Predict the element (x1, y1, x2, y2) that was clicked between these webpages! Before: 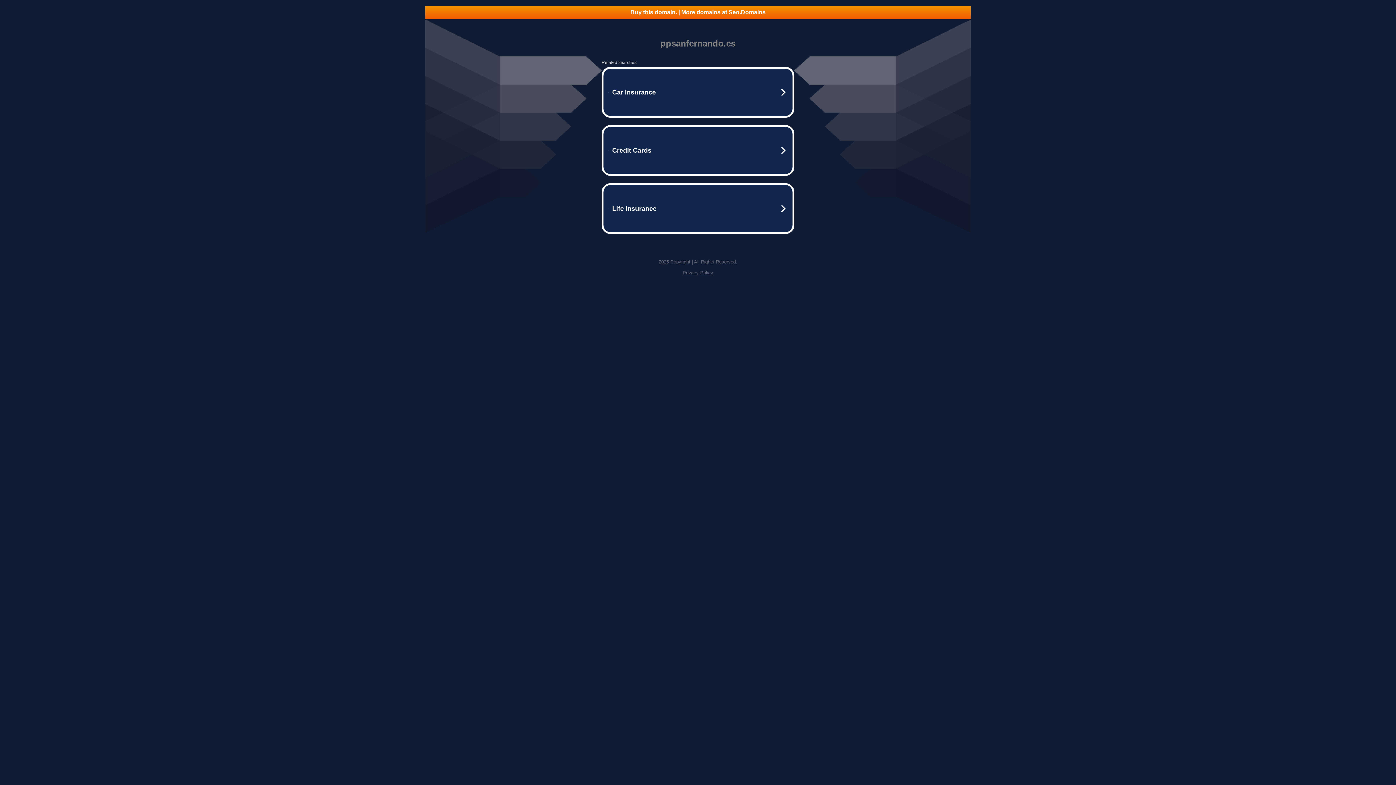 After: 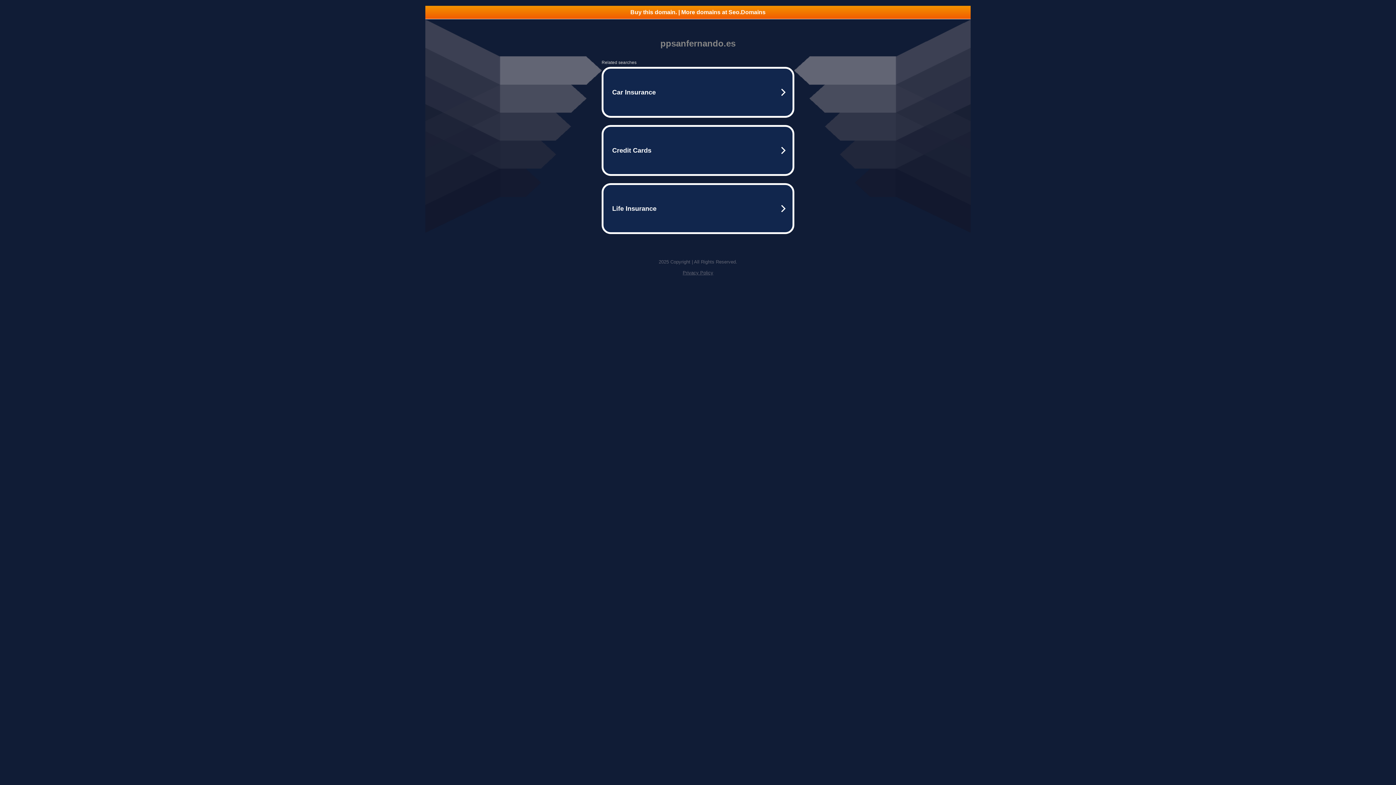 Action: bbox: (682, 270, 713, 275) label: Privacy Policy